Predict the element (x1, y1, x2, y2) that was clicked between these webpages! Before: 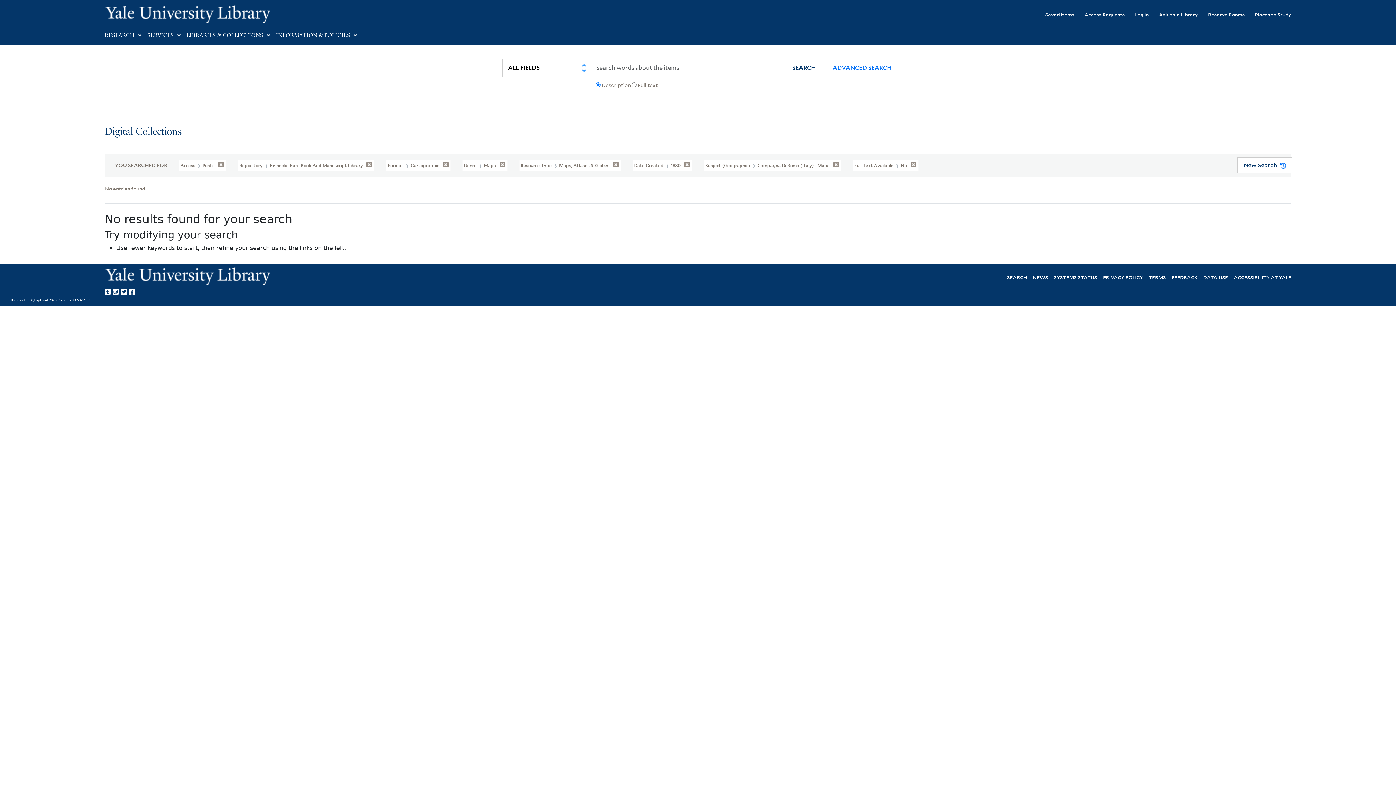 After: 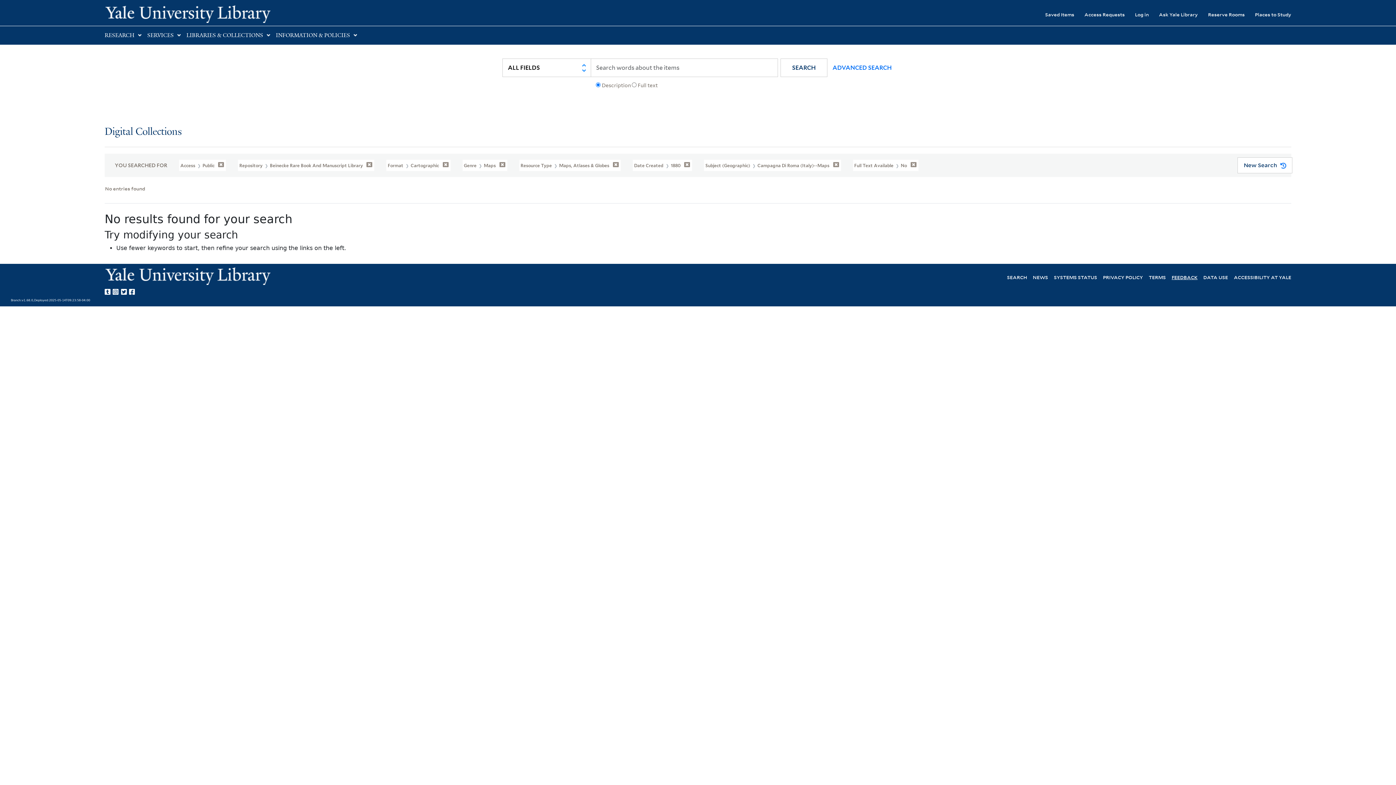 Action: bbox: (1172, 273, 1197, 280) label: FEEDBACK